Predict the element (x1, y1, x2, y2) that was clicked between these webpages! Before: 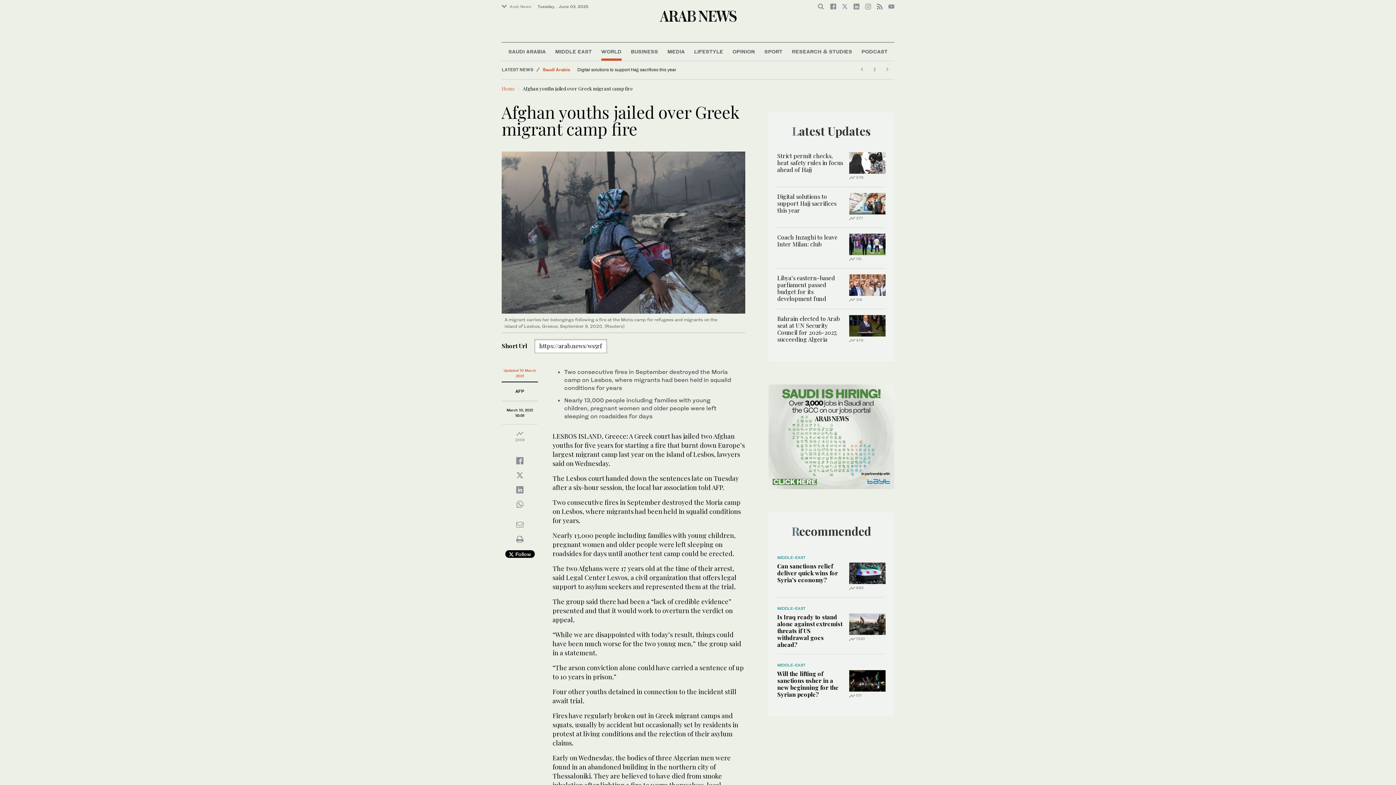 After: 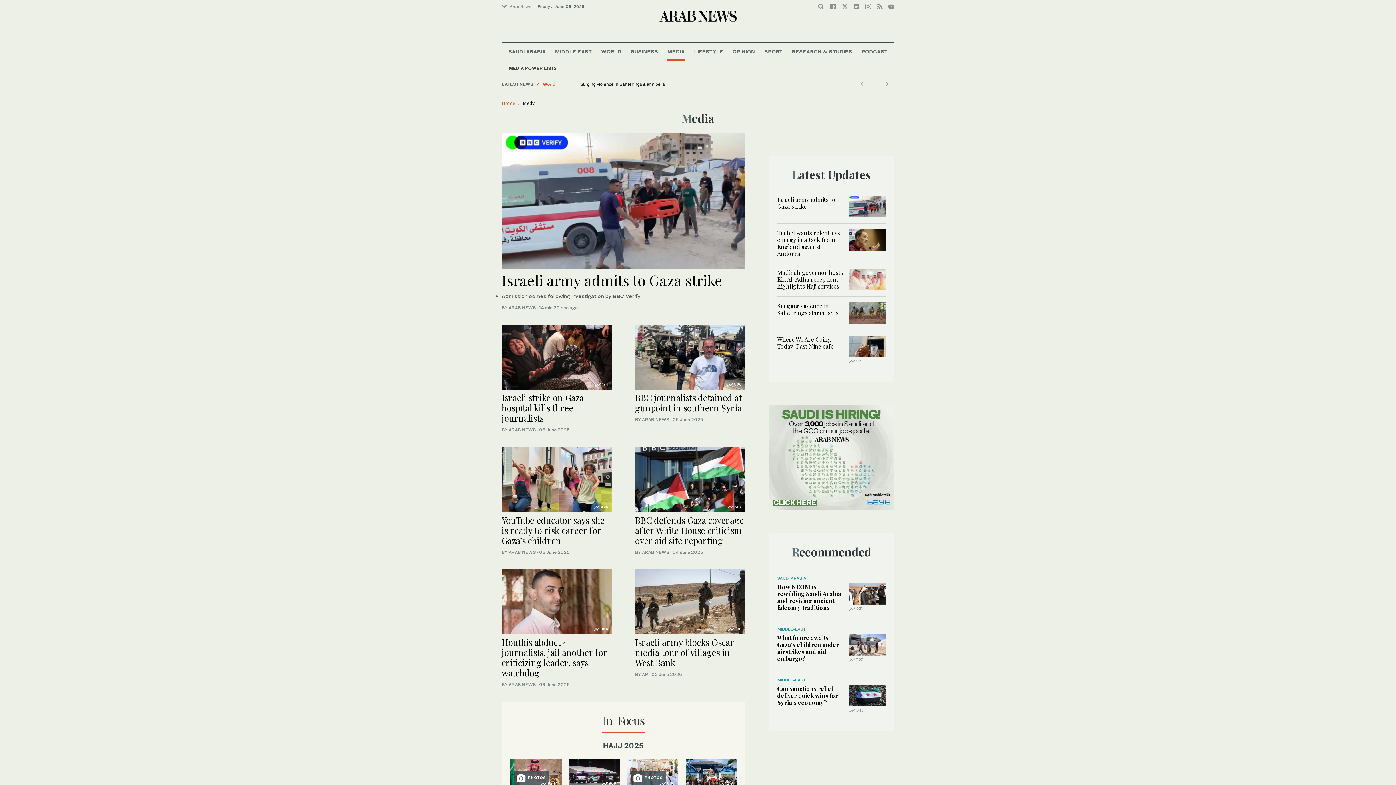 Action: label: MEDIA bbox: (667, 42, 684, 60)